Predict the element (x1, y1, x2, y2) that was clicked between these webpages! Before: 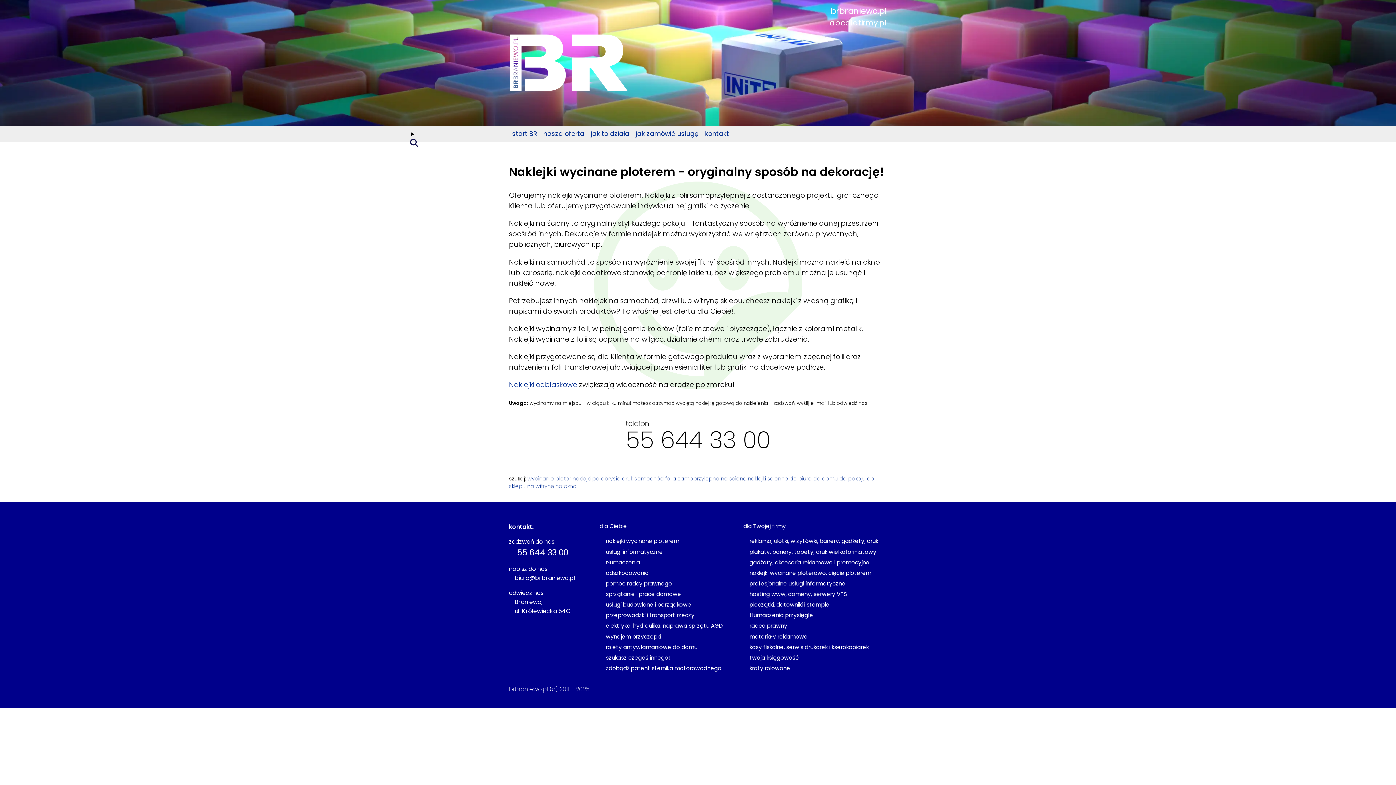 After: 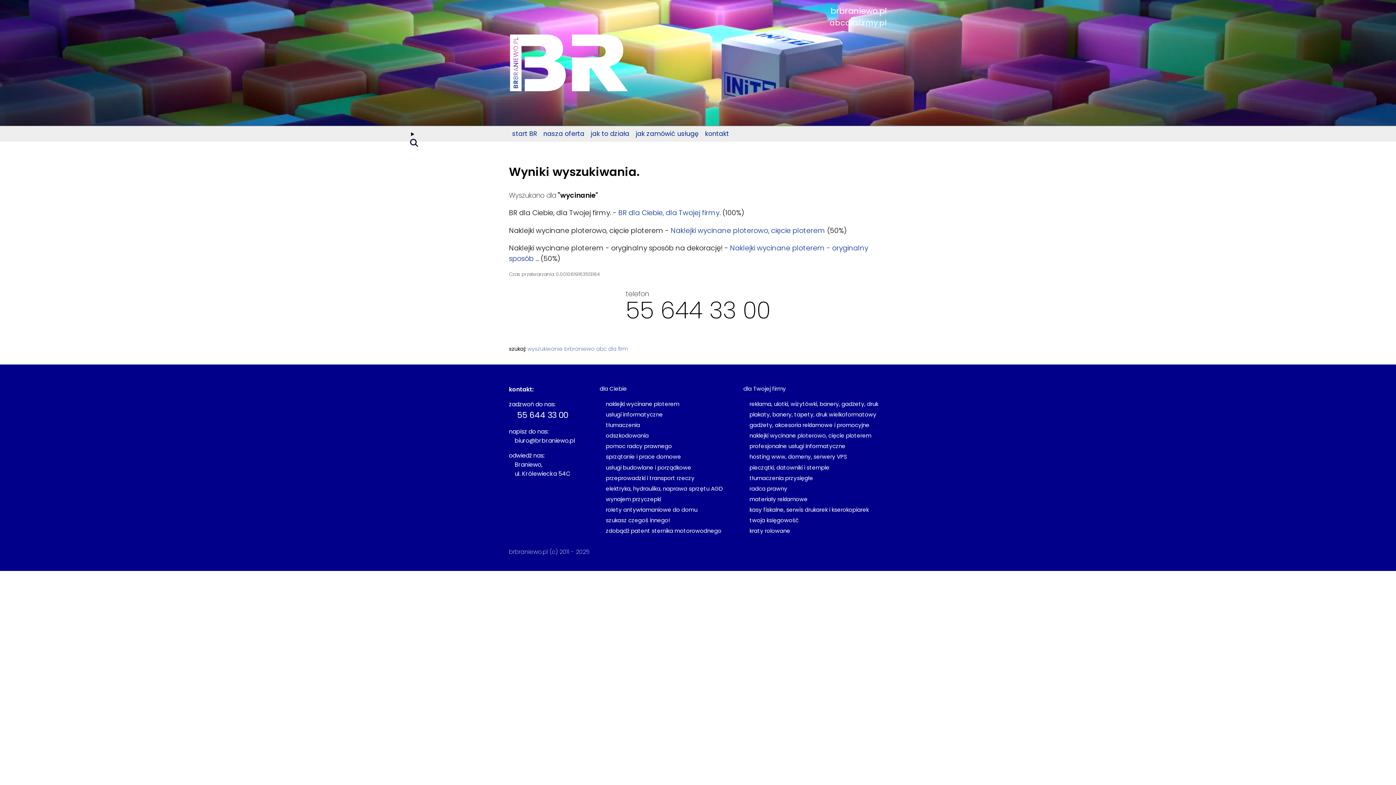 Action: label: wycinanie bbox: (527, 475, 554, 482)